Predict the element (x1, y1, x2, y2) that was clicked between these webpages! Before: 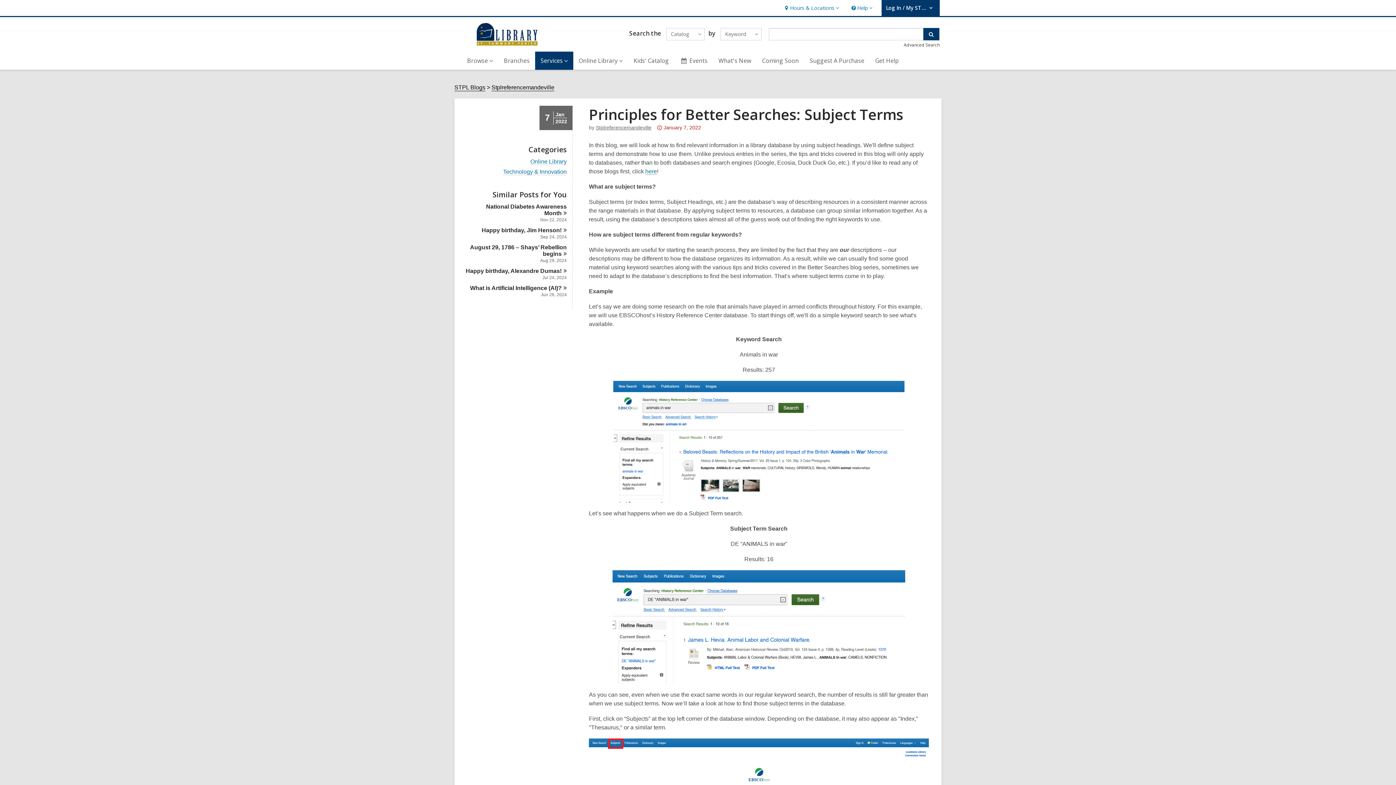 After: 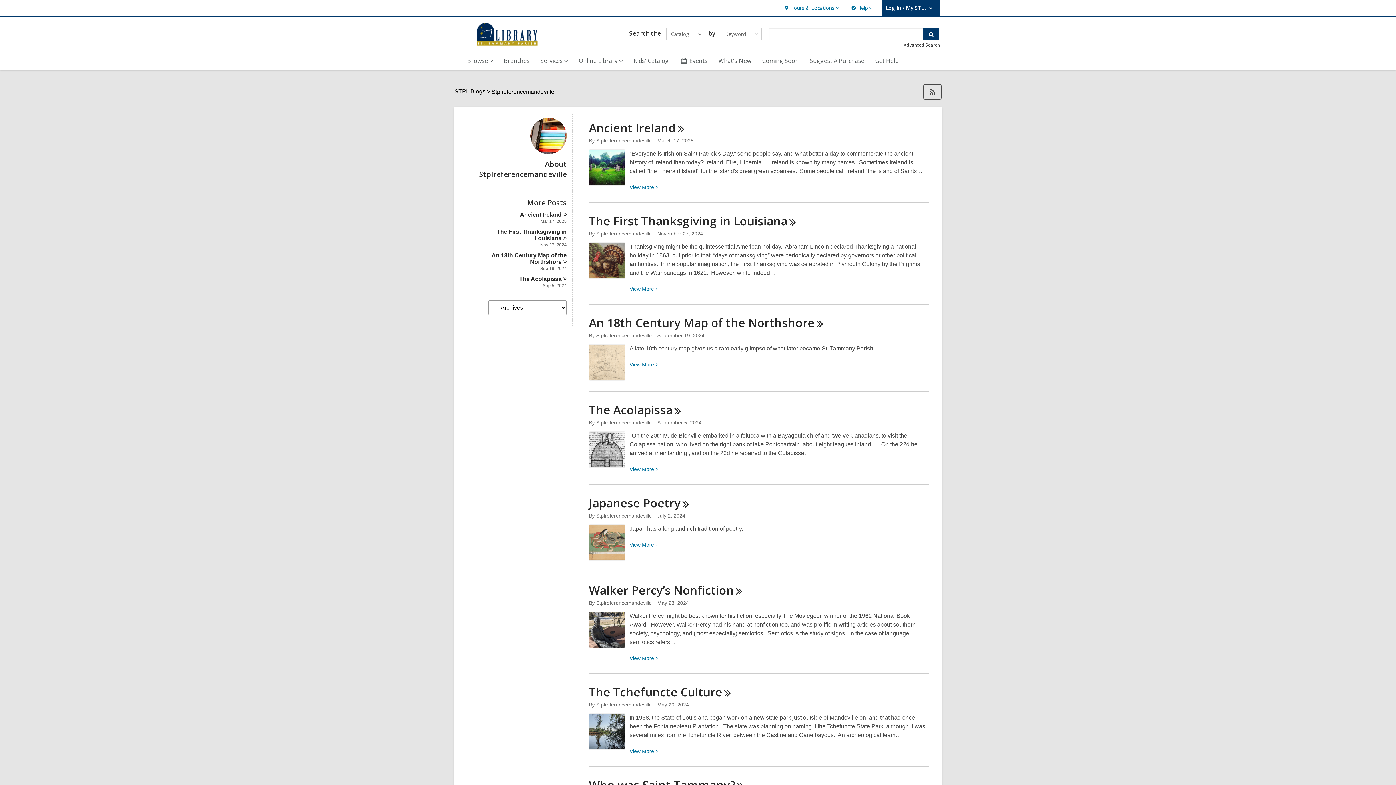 Action: label: Stplreferencemandeville bbox: (596, 124, 651, 130)